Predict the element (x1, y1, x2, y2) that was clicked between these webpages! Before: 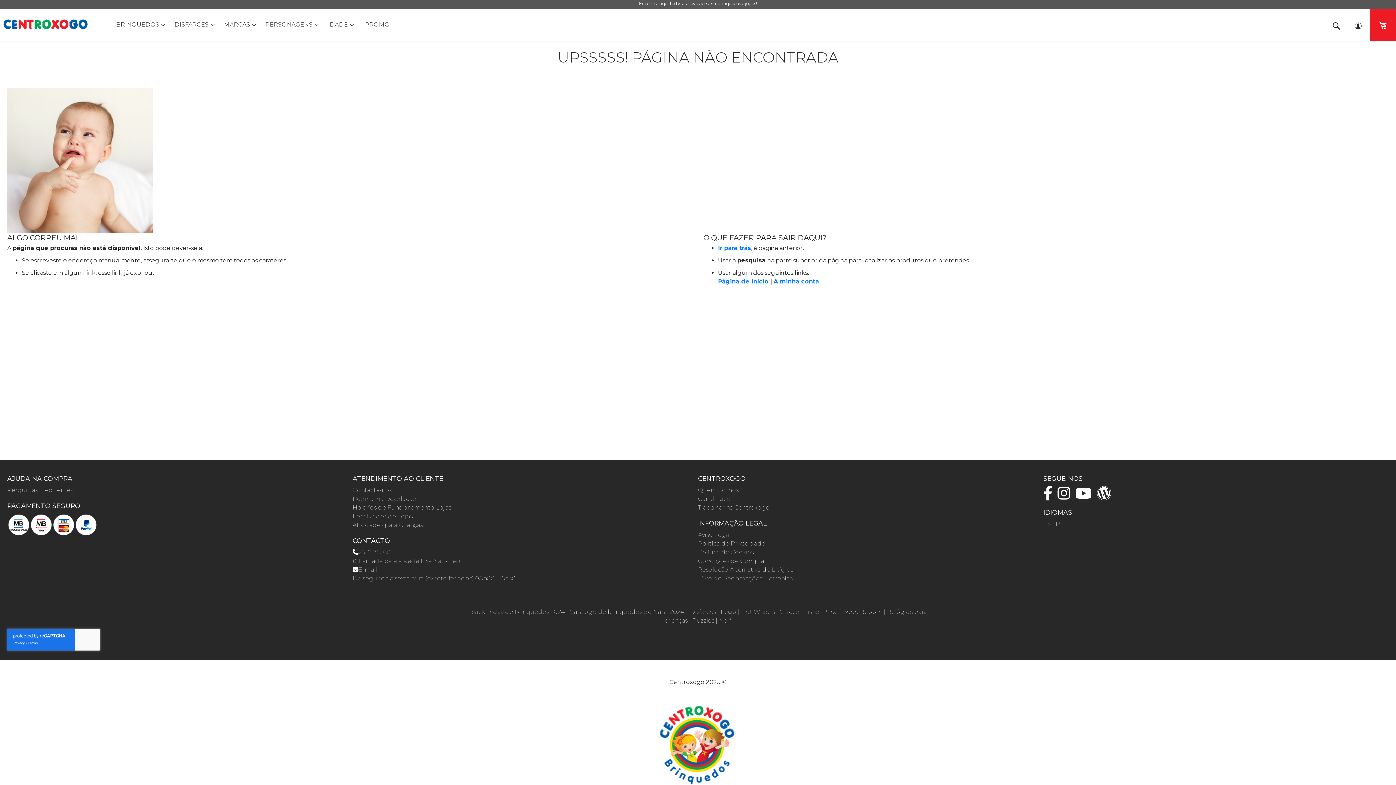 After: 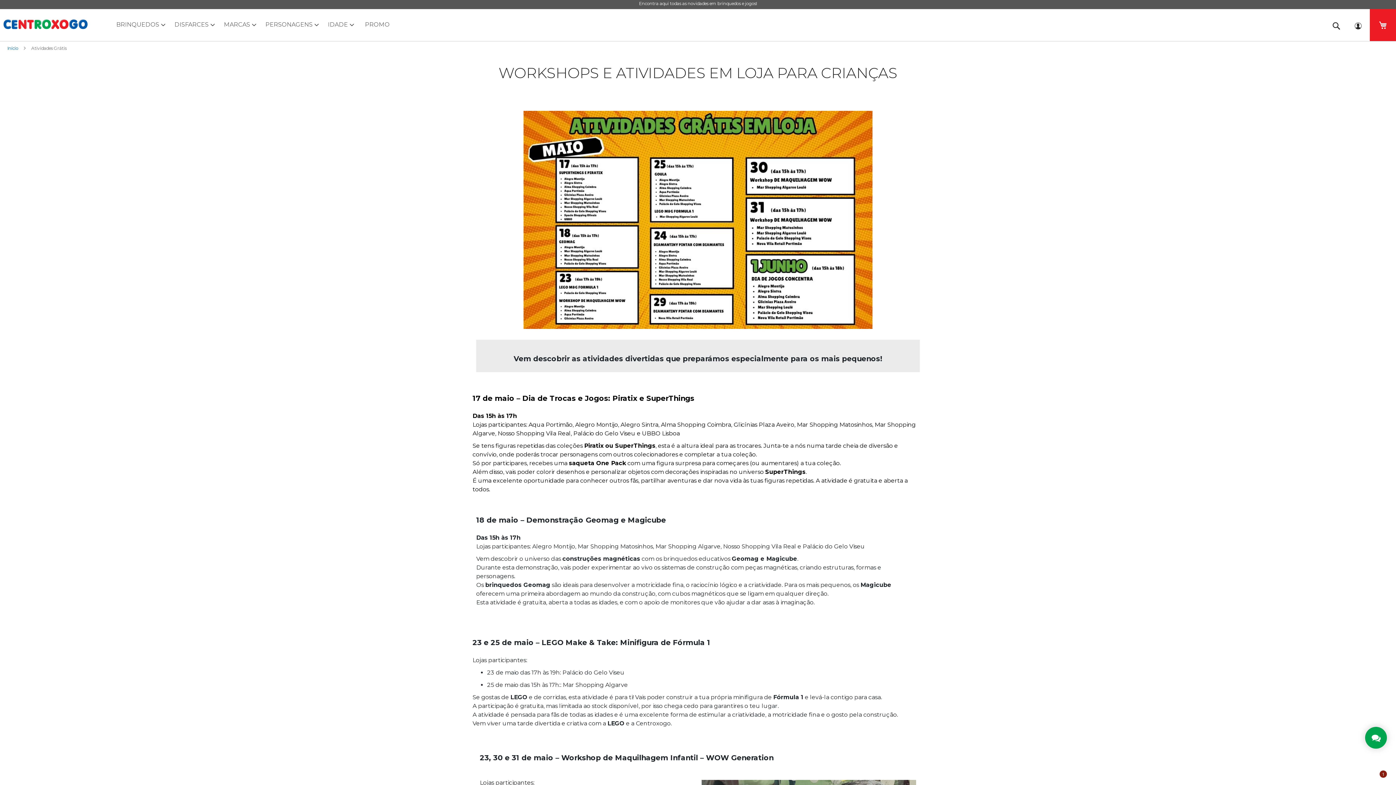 Action: label: Atividades para Crianças bbox: (352, 521, 422, 528)